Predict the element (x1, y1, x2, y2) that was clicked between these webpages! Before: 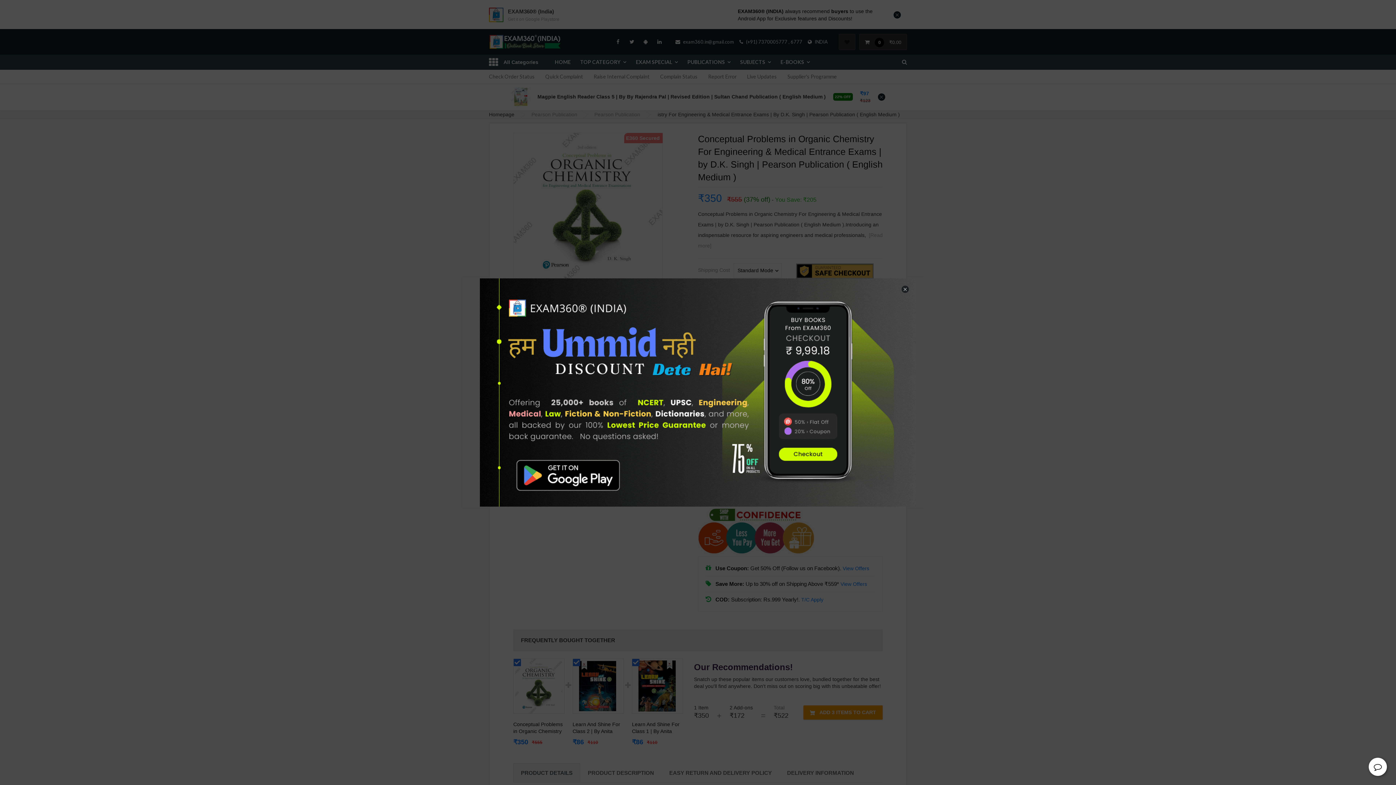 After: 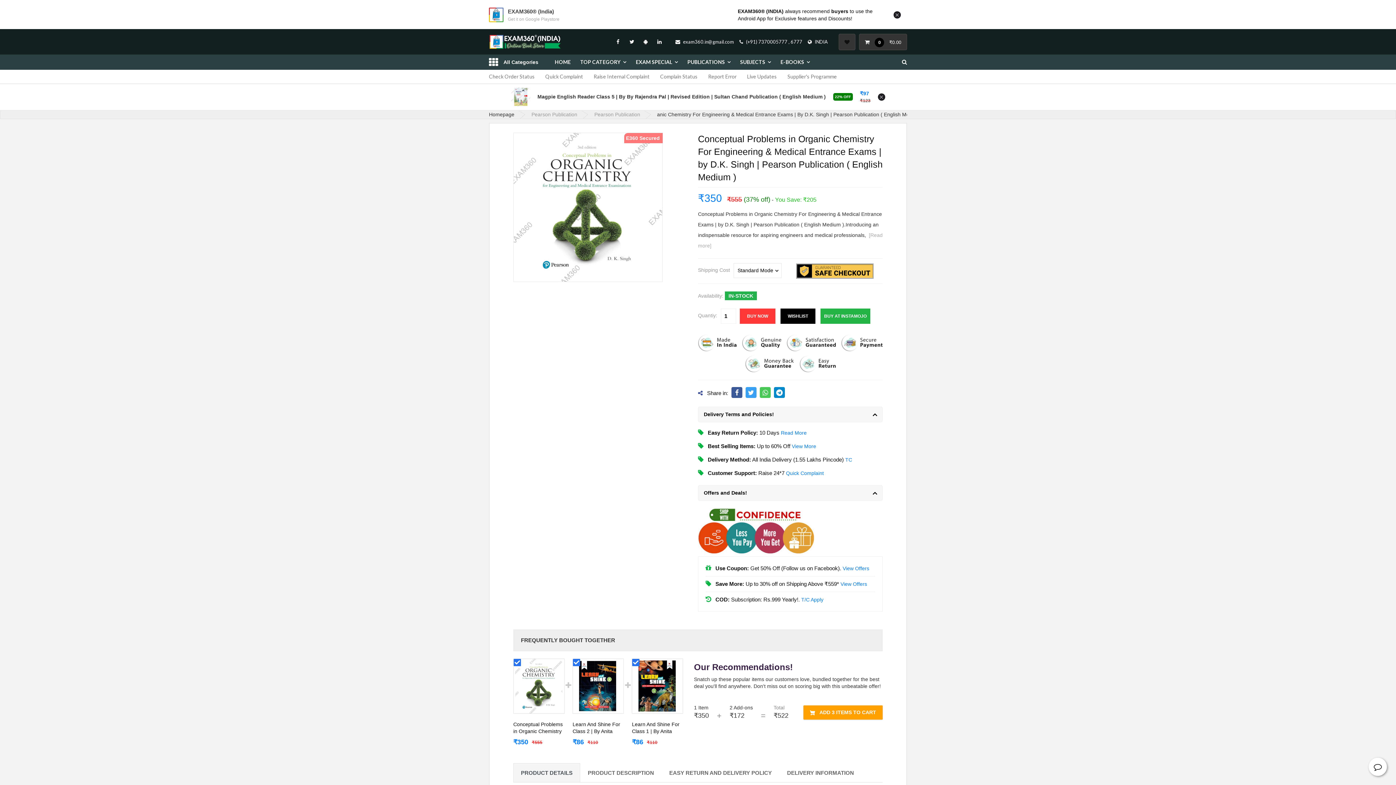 Action: label: × bbox: (901, 285, 909, 293)